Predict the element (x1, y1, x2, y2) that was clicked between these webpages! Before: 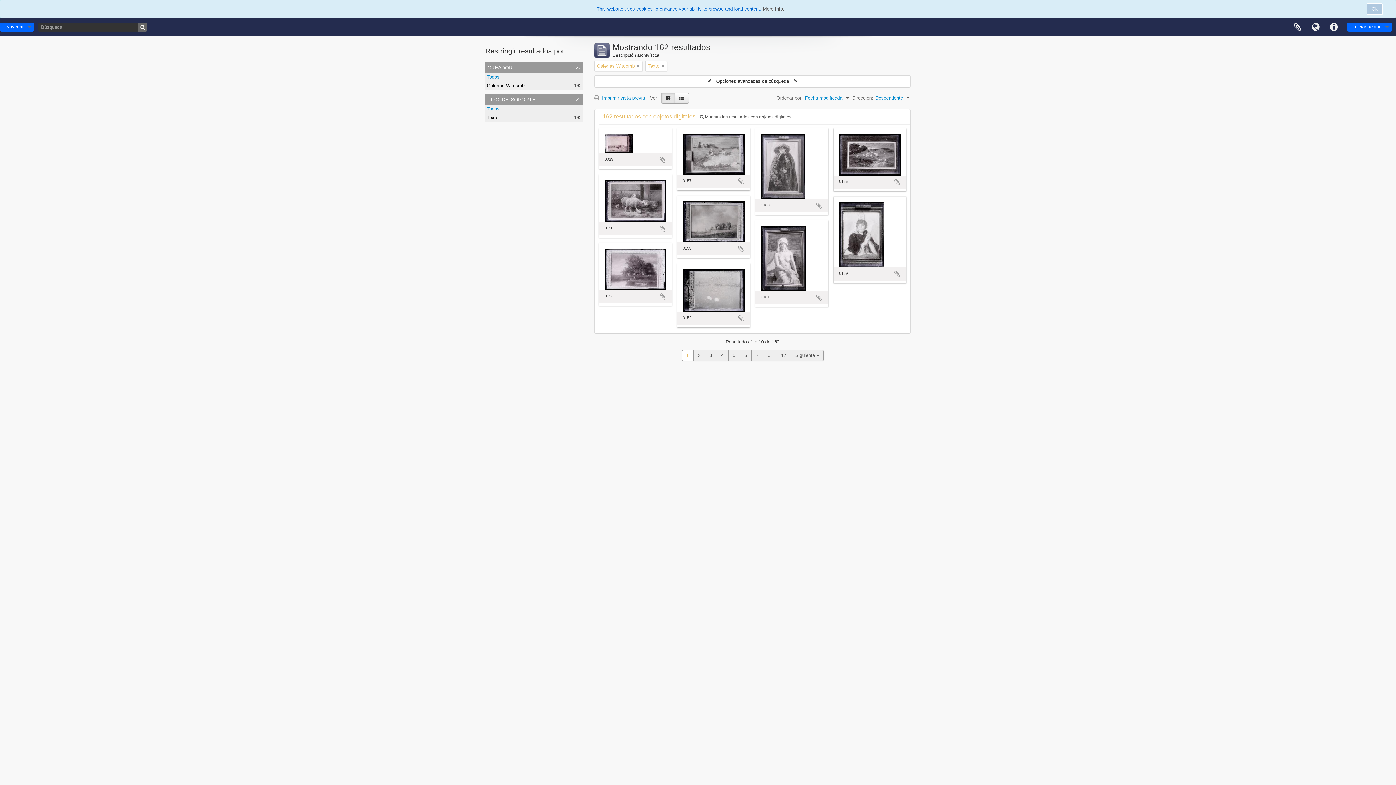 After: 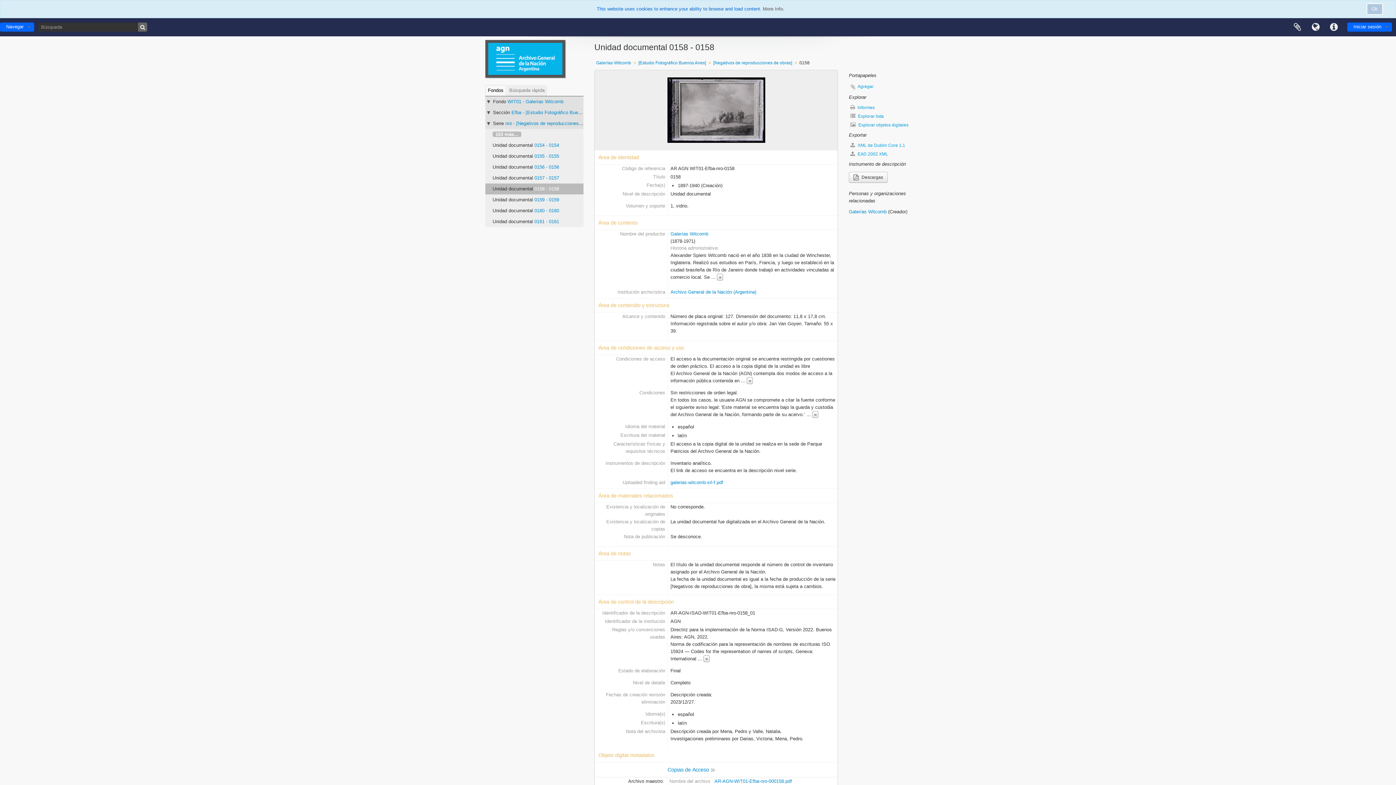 Action: bbox: (682, 219, 744, 223)